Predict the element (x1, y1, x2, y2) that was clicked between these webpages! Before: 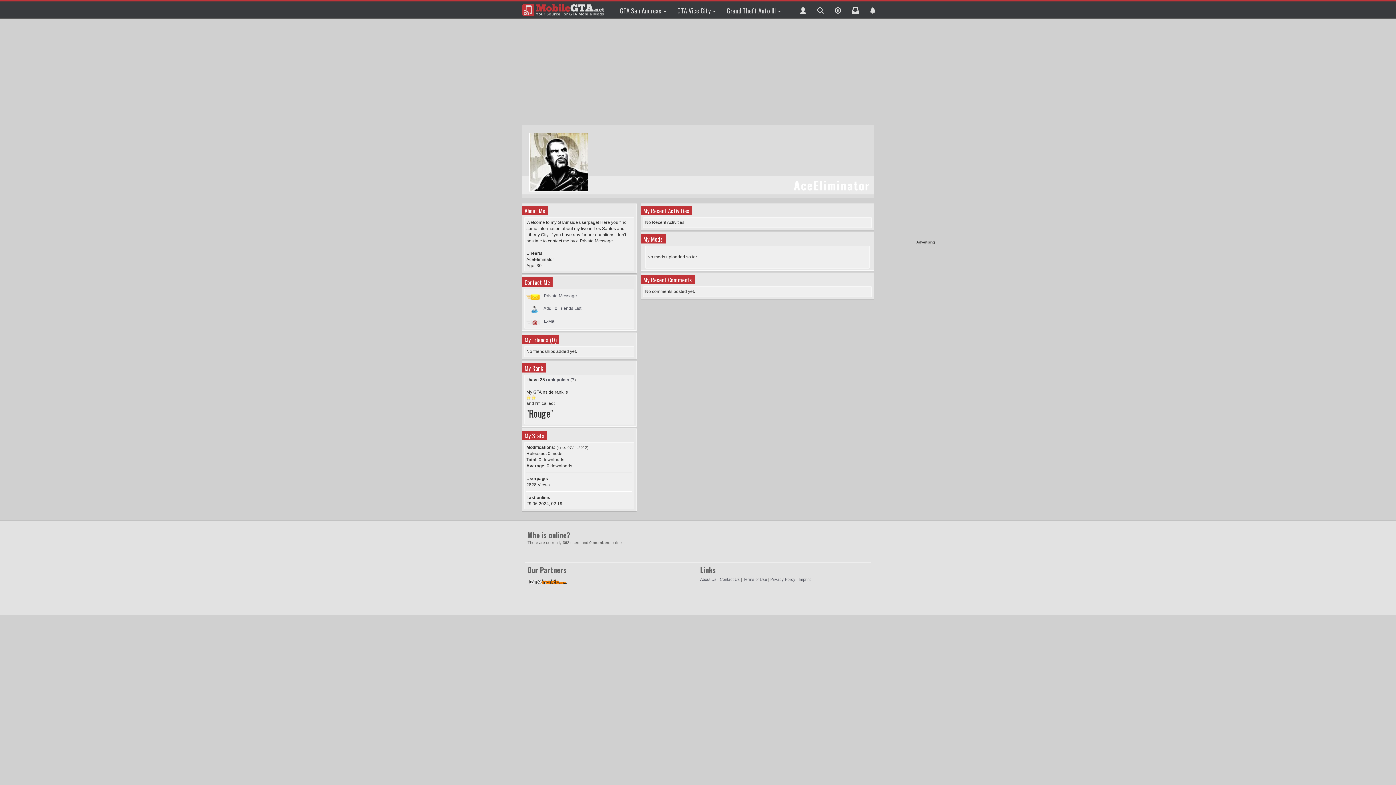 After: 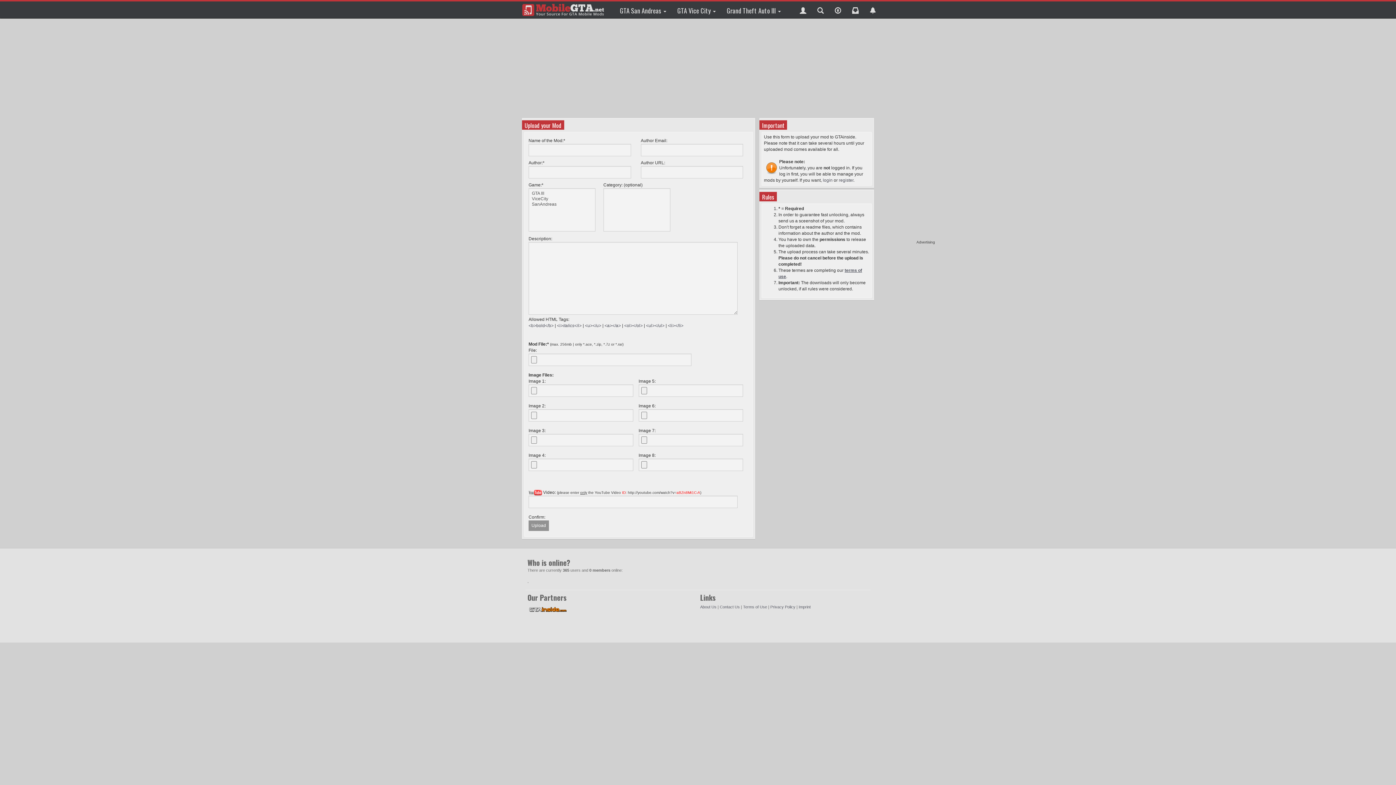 Action: bbox: (829, 1, 846, 18)